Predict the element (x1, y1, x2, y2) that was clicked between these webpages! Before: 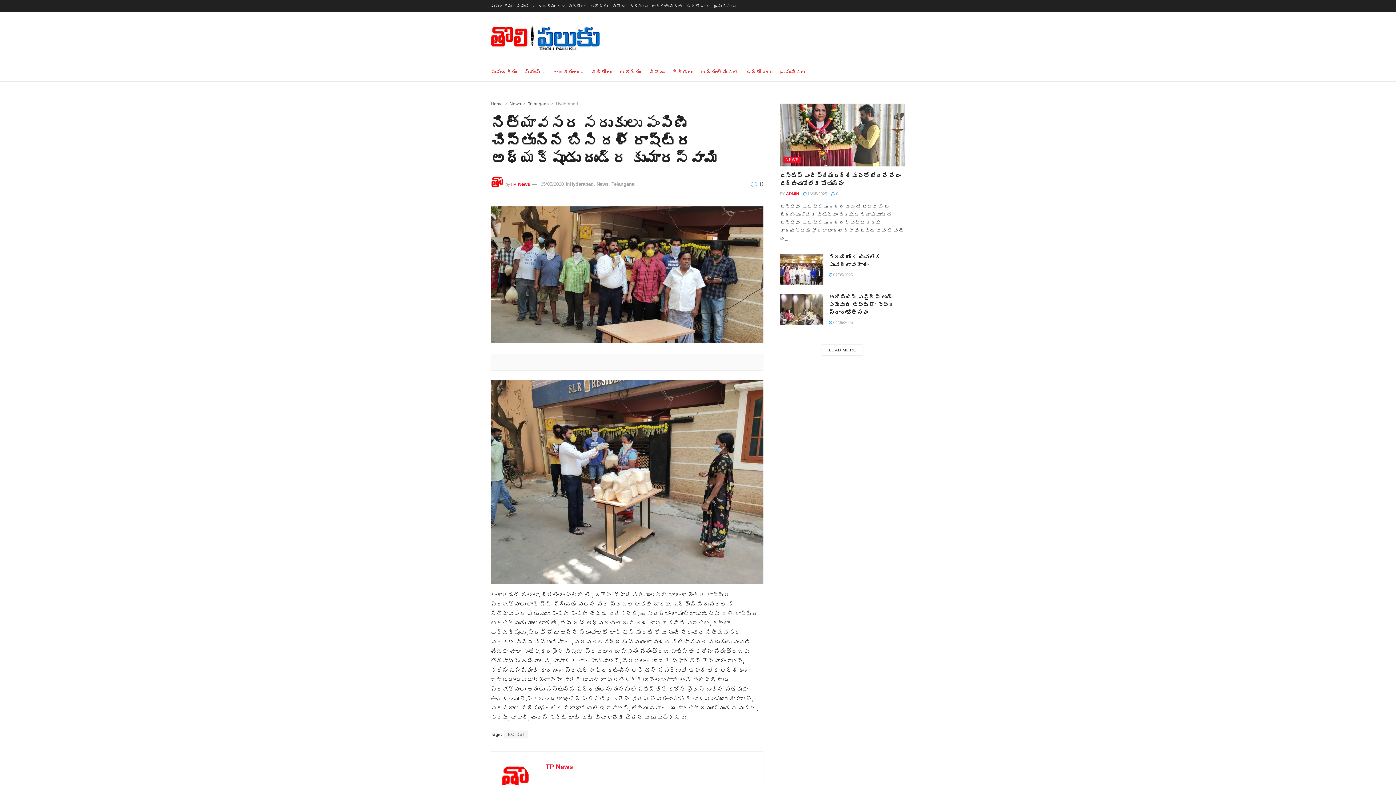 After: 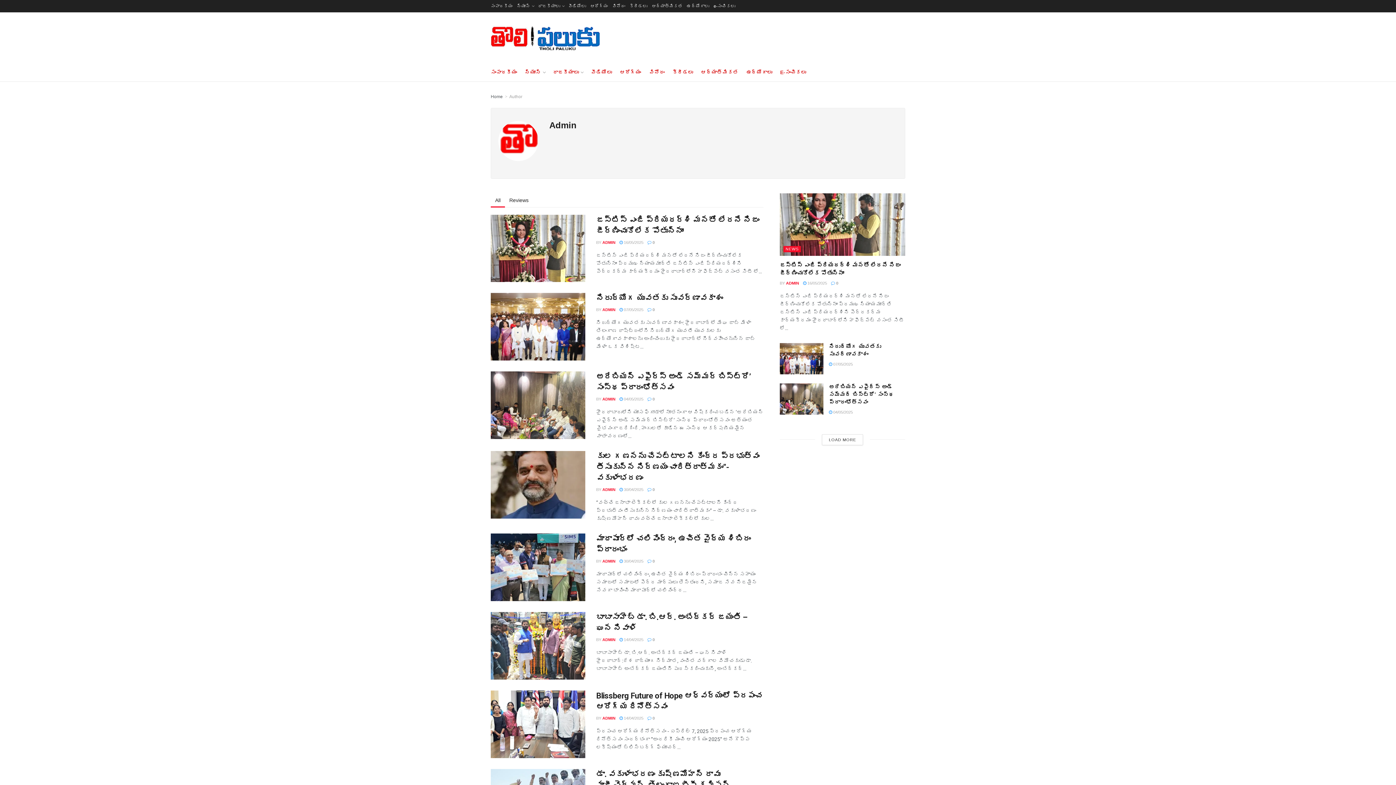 Action: bbox: (786, 191, 799, 195) label: ADMIN